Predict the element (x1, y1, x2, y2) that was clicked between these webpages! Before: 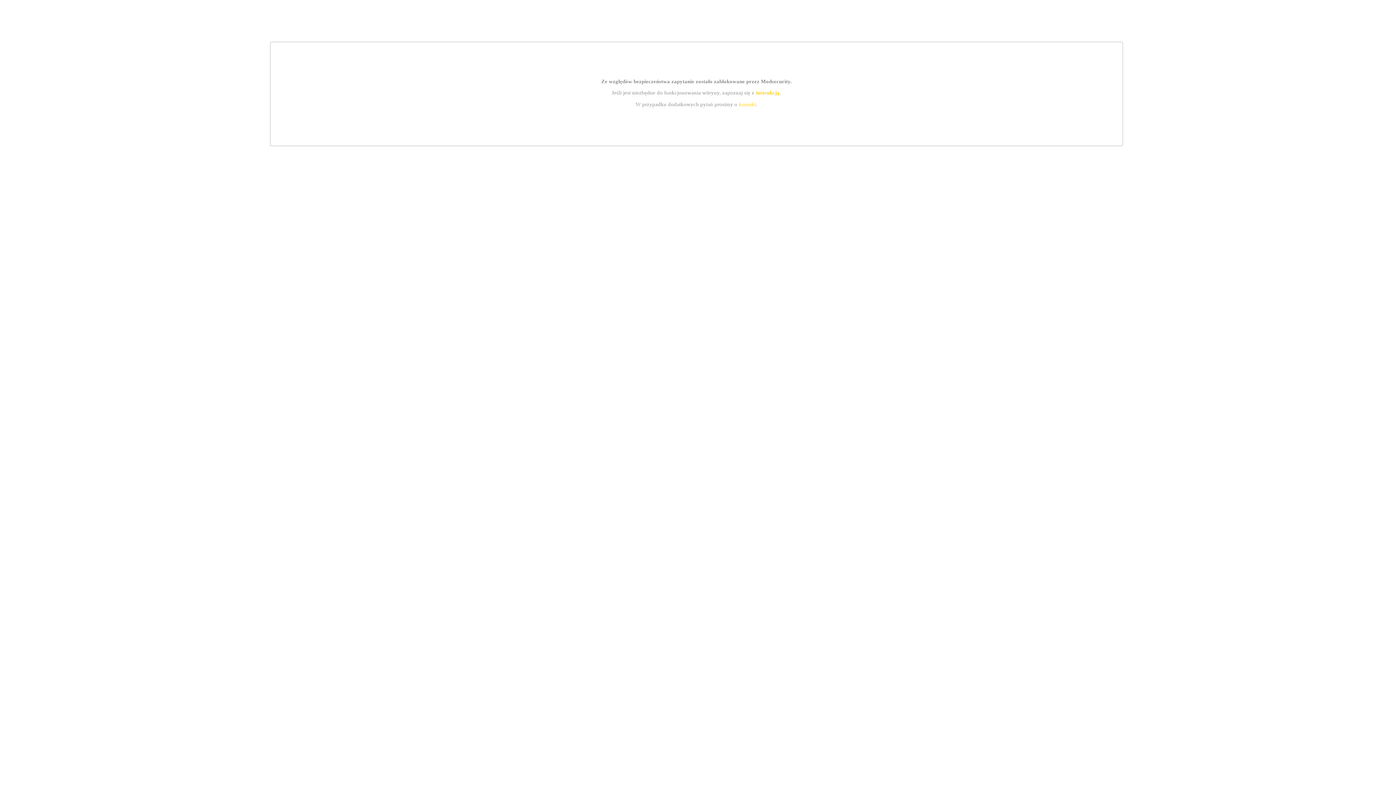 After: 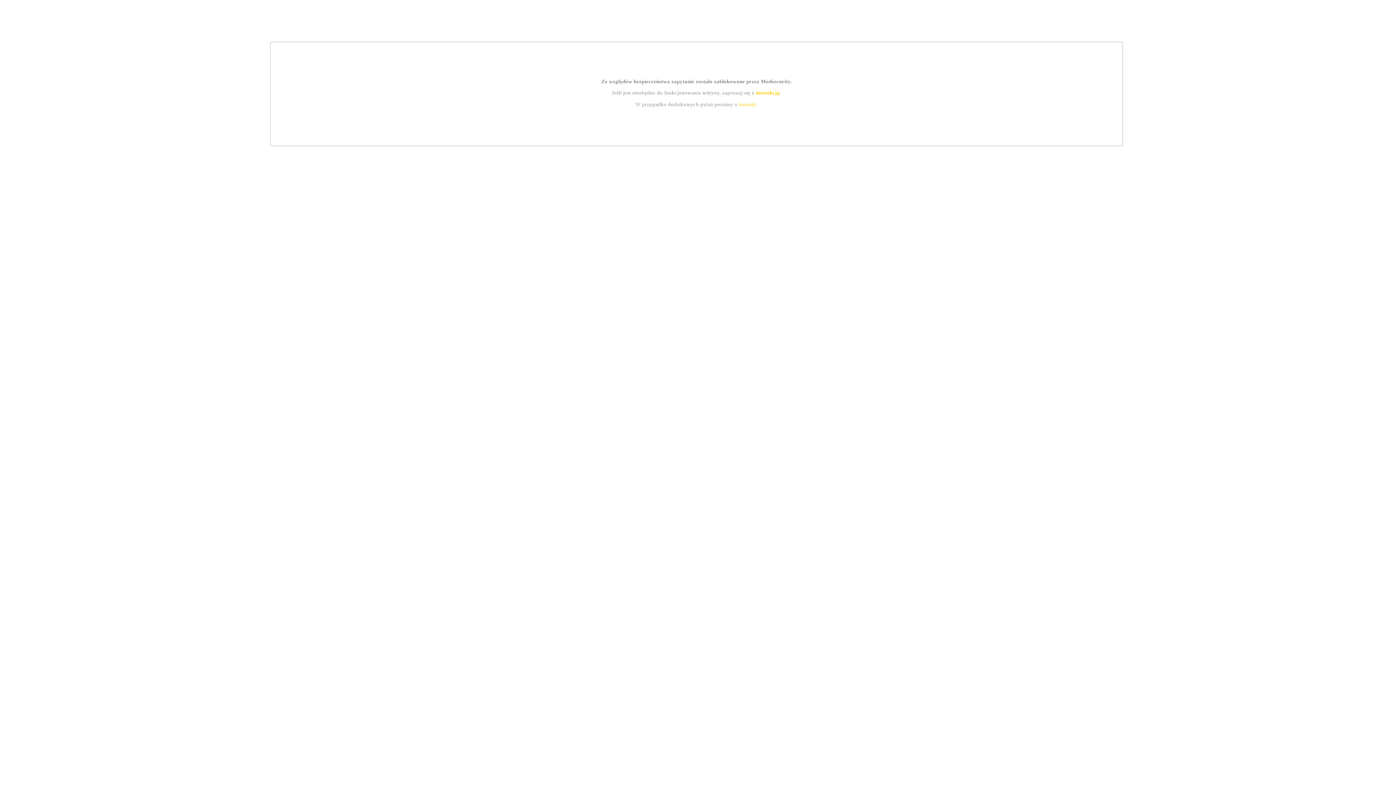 Action: label: kontakt bbox: (739, 101, 756, 107)